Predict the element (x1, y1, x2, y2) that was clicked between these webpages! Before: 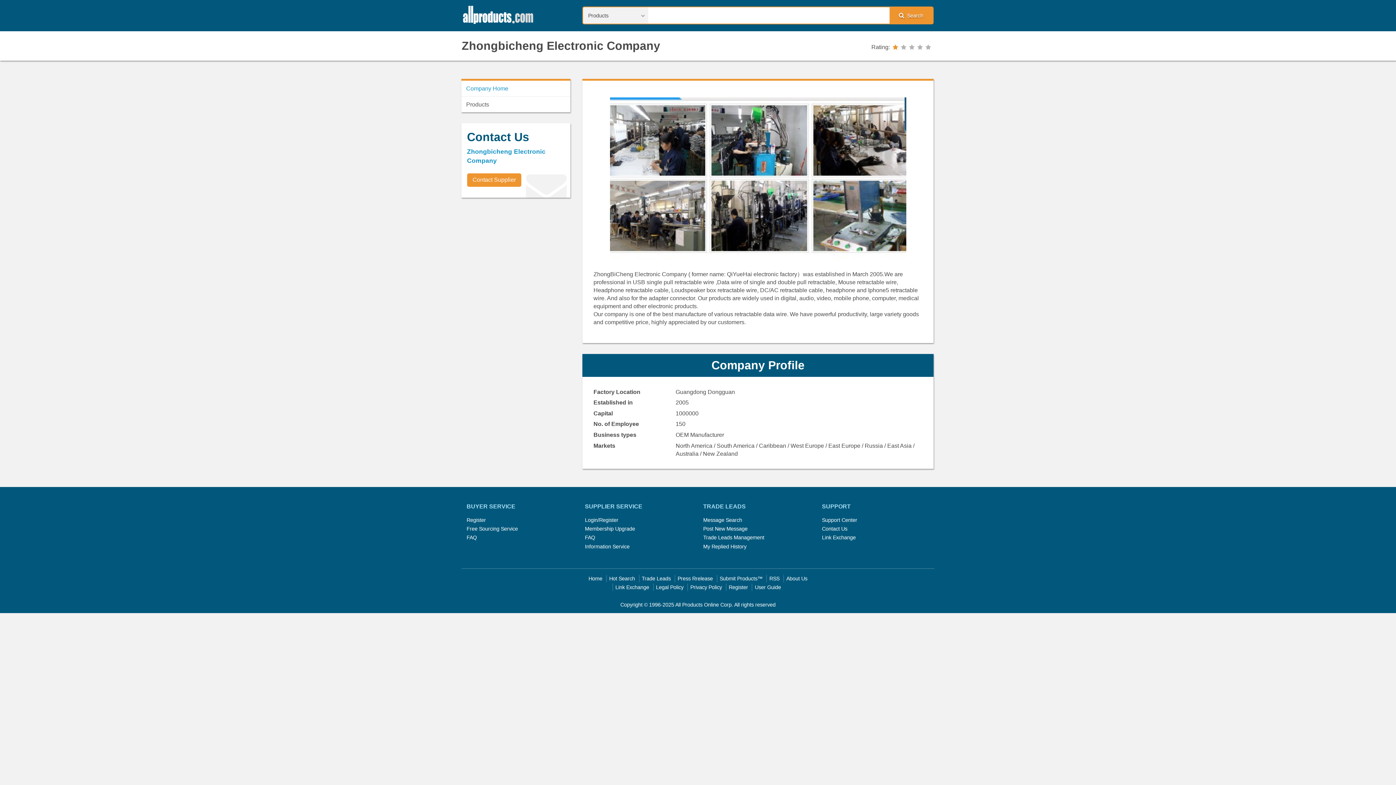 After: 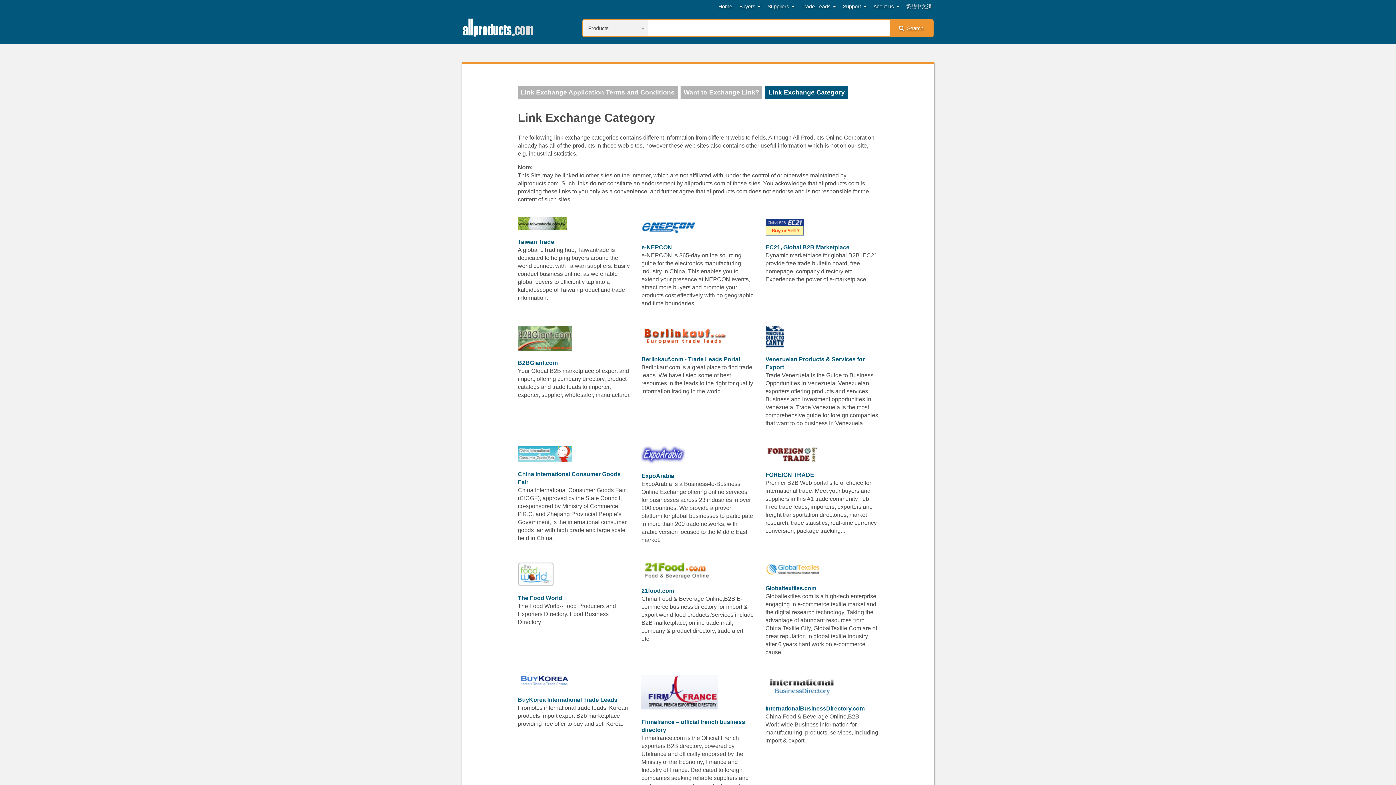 Action: label: Link Exchange bbox: (822, 535, 855, 540)